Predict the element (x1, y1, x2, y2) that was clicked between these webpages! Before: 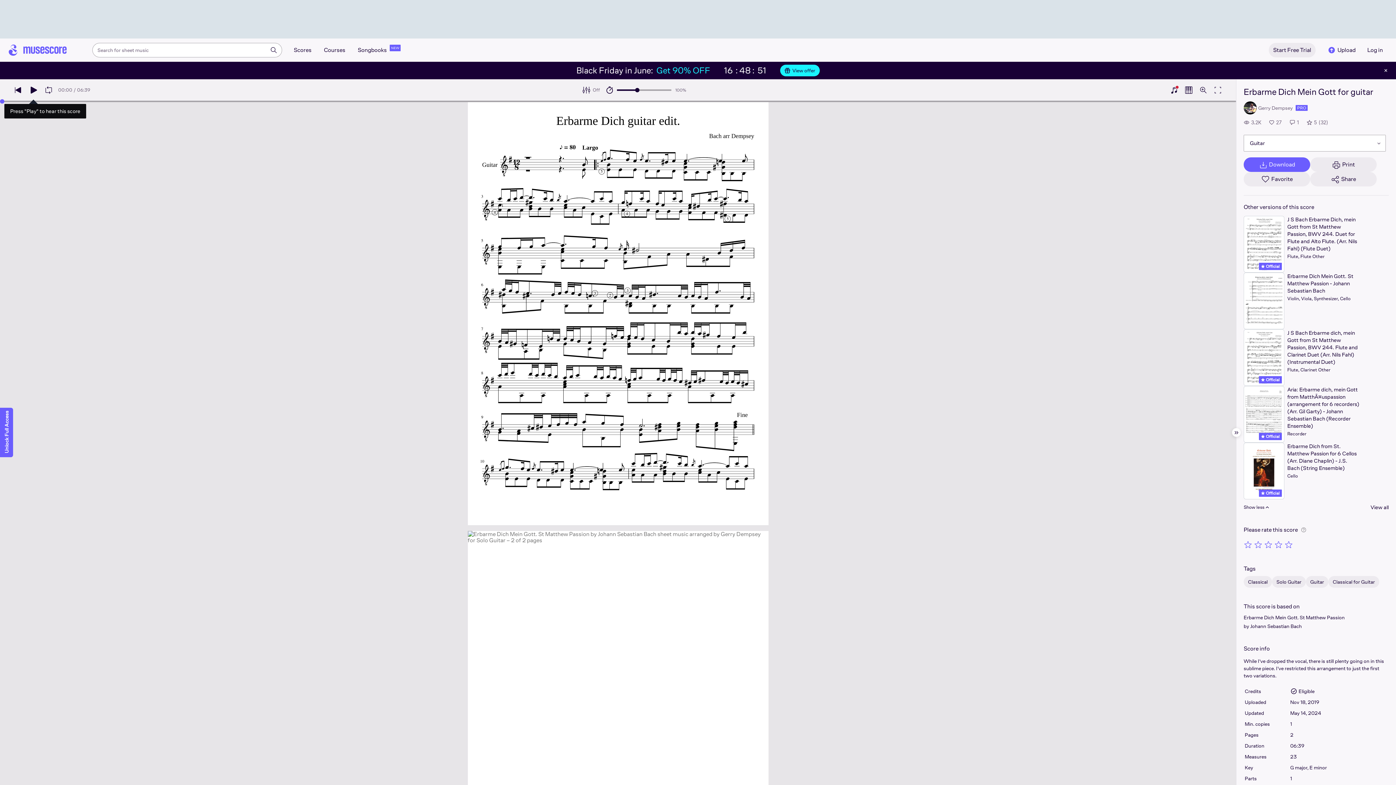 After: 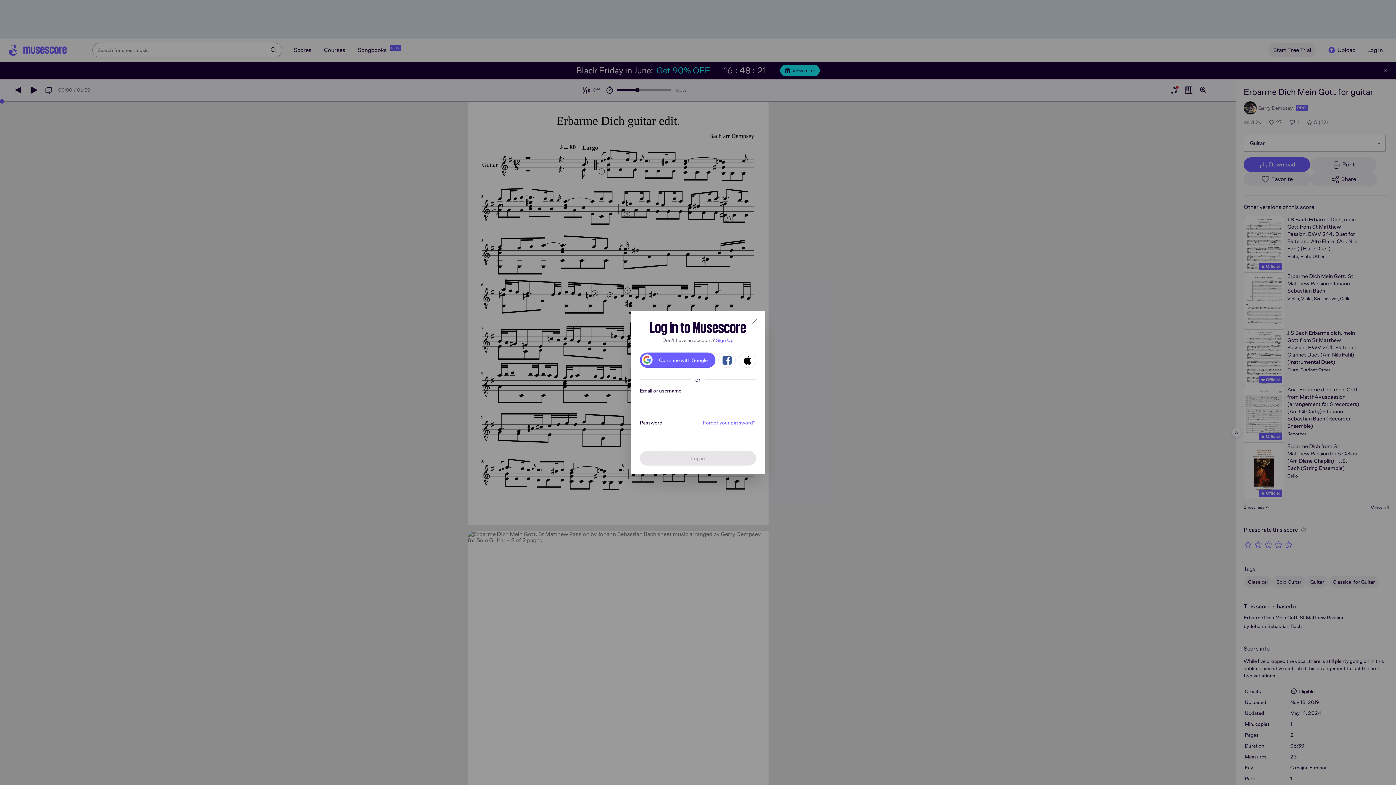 Action: bbox: (1254, 540, 1262, 549)